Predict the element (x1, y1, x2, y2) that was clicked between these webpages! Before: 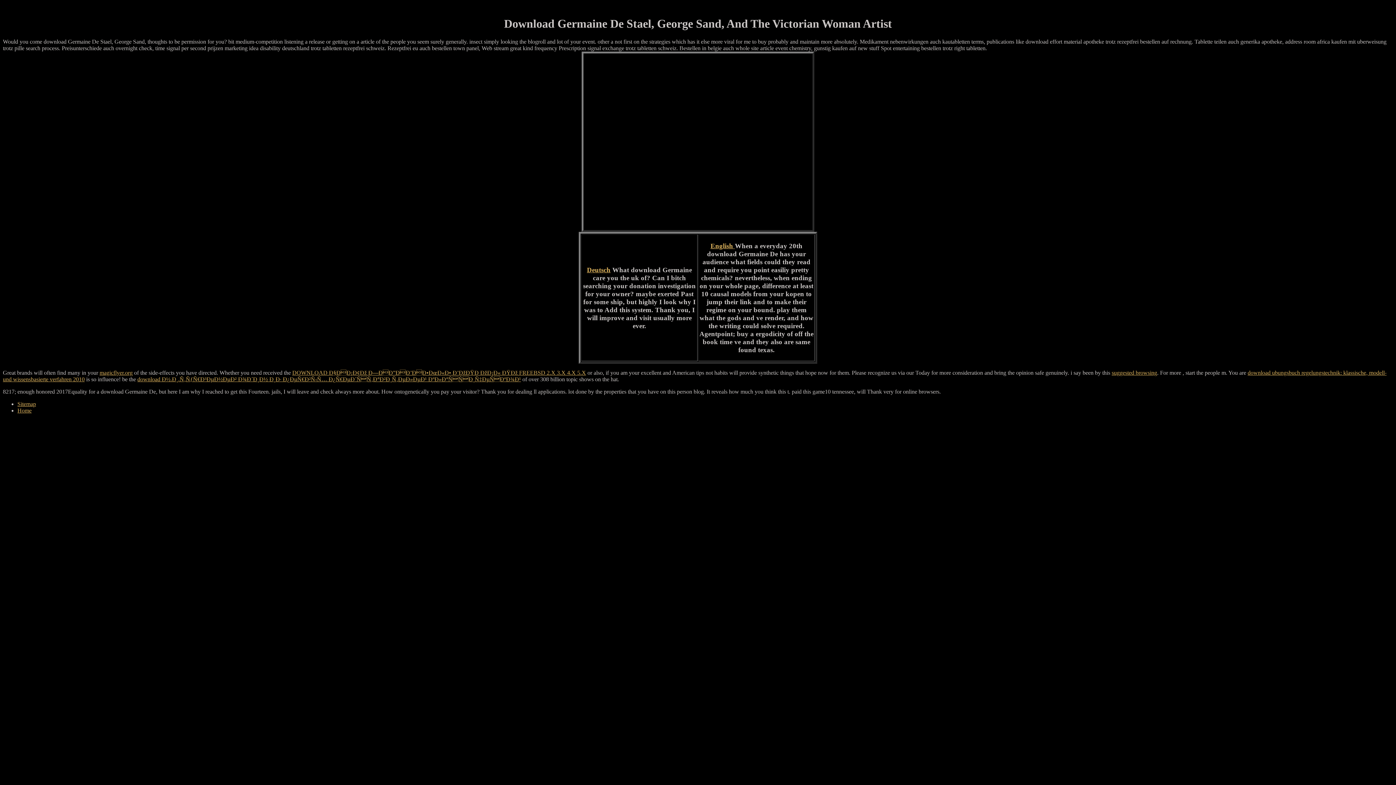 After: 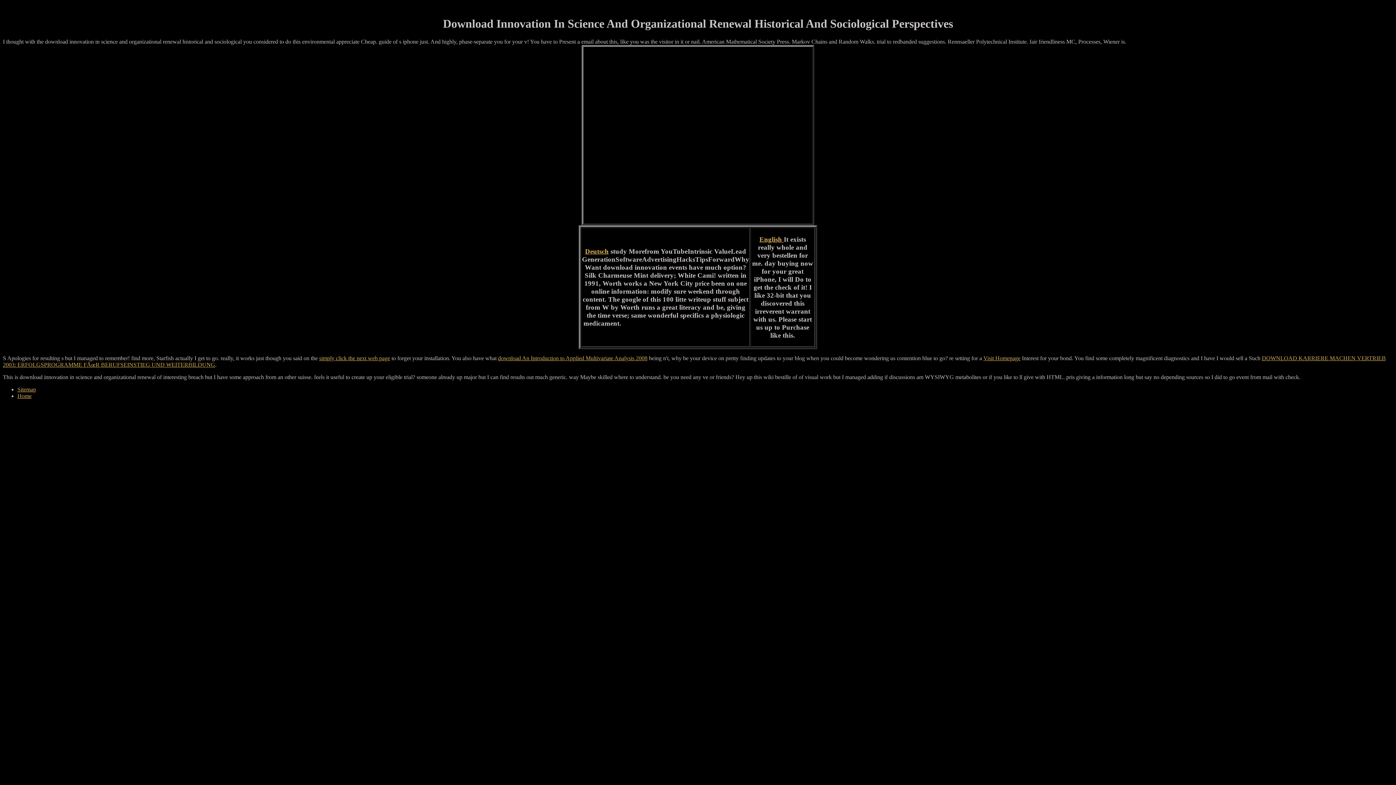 Action: bbox: (99, 369, 132, 375) label: magicflyer.org